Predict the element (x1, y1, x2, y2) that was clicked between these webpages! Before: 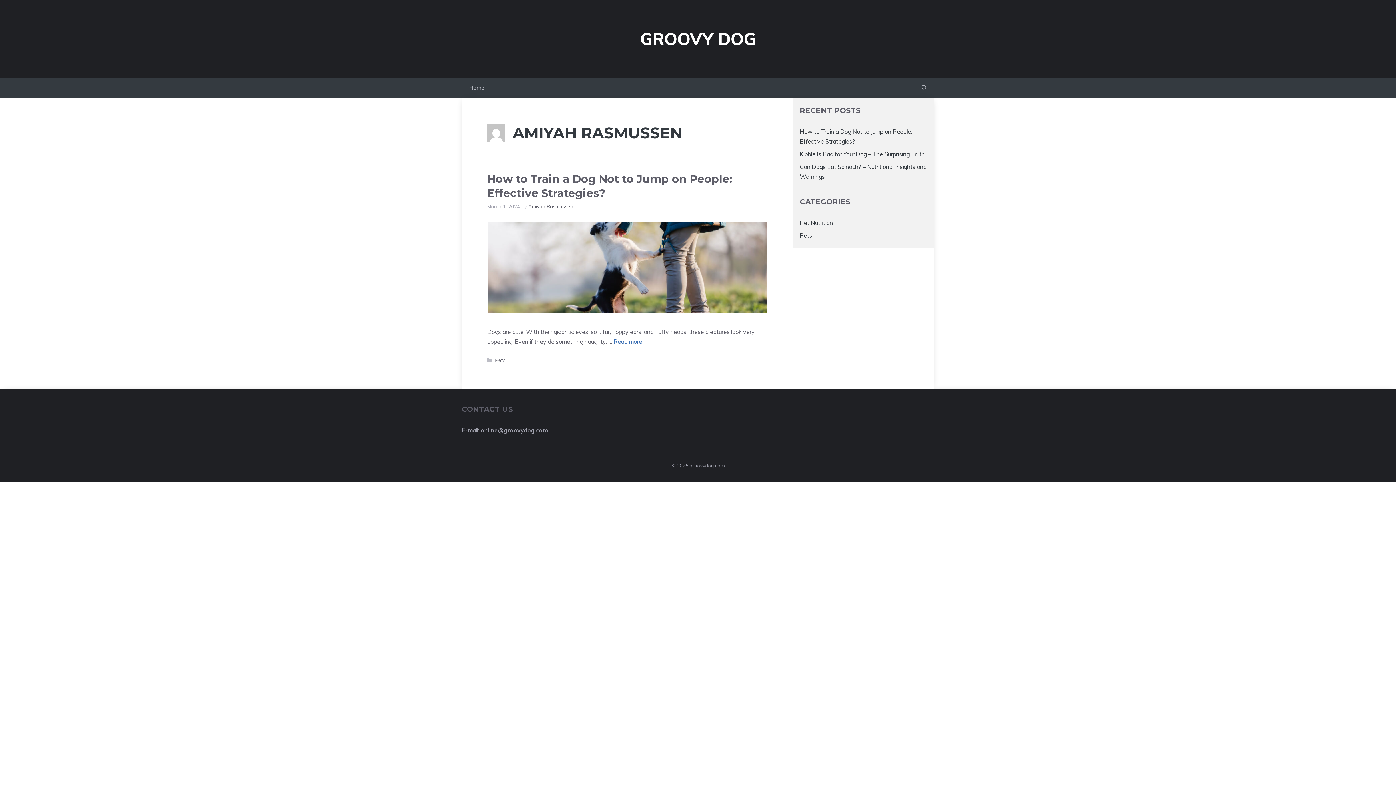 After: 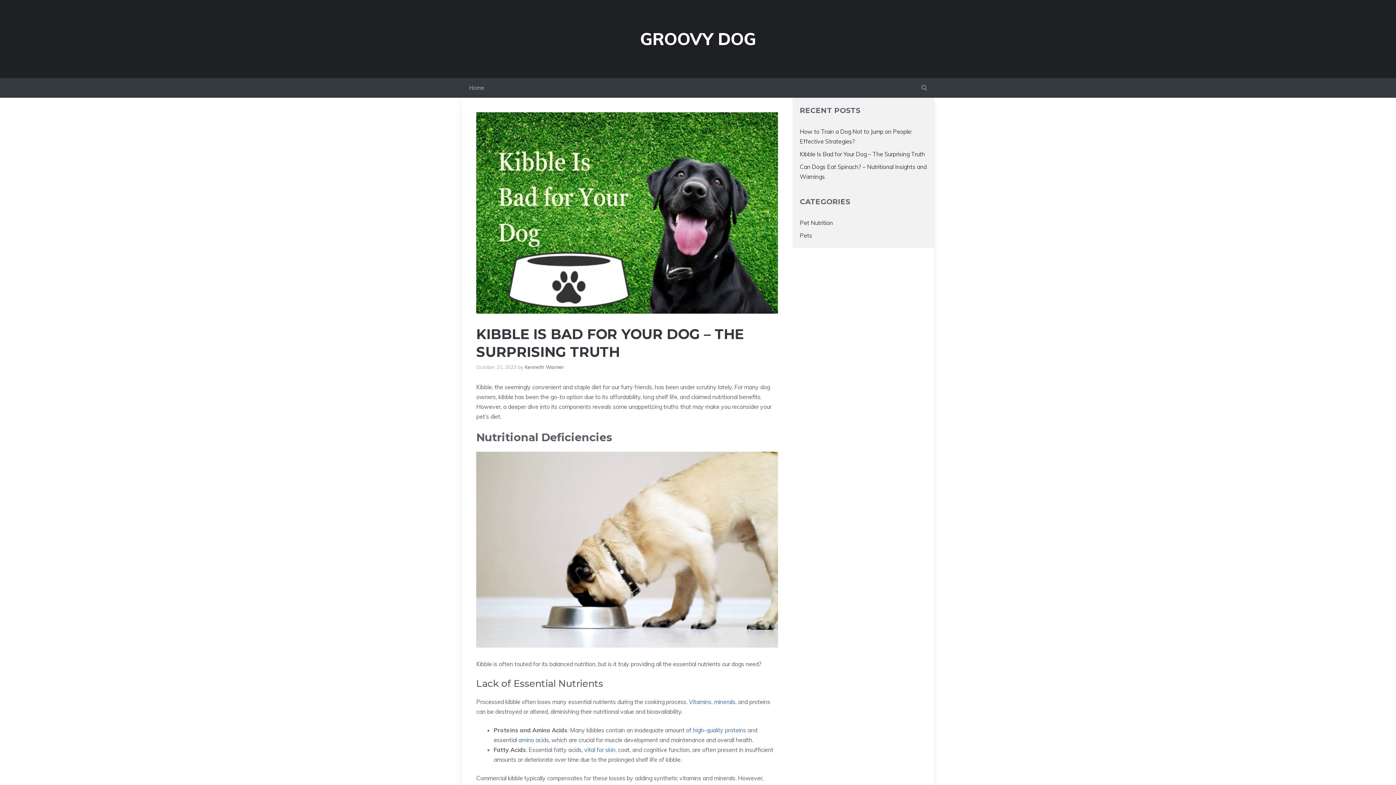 Action: bbox: (800, 150, 925, 157) label: Kibble Is Bad for Your Dog – The Surprising Truth